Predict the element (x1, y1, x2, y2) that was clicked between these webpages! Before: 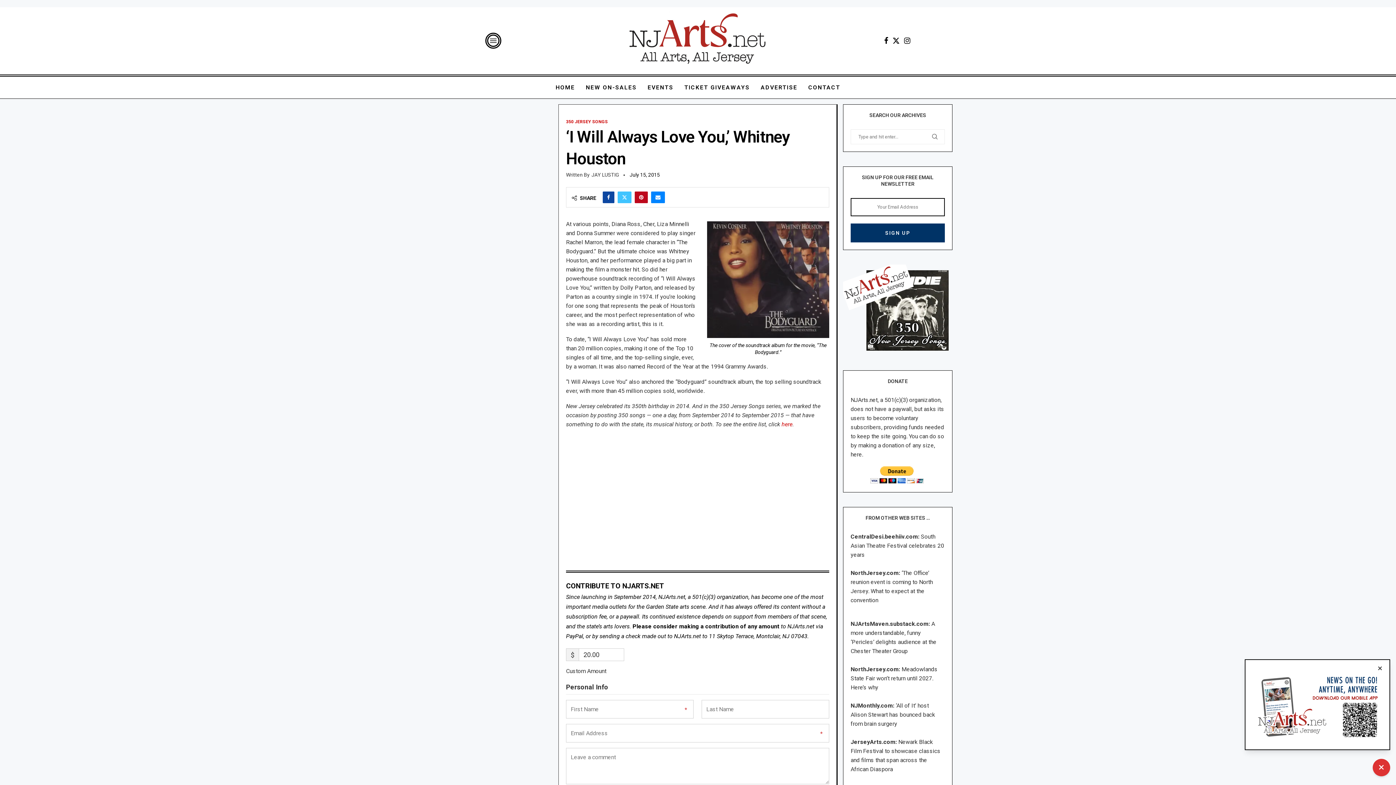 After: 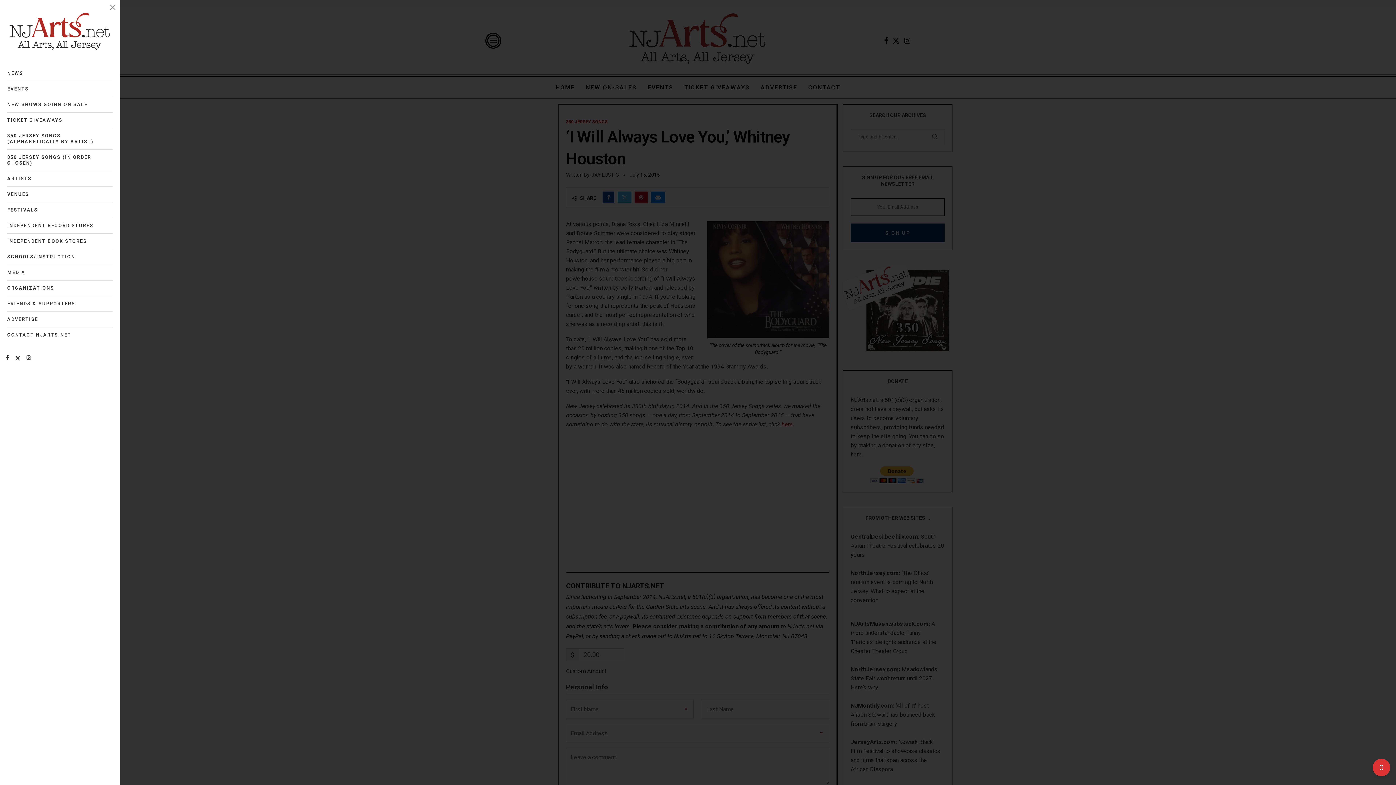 Action: label: Open Menu bbox: (485, 32, 501, 48)